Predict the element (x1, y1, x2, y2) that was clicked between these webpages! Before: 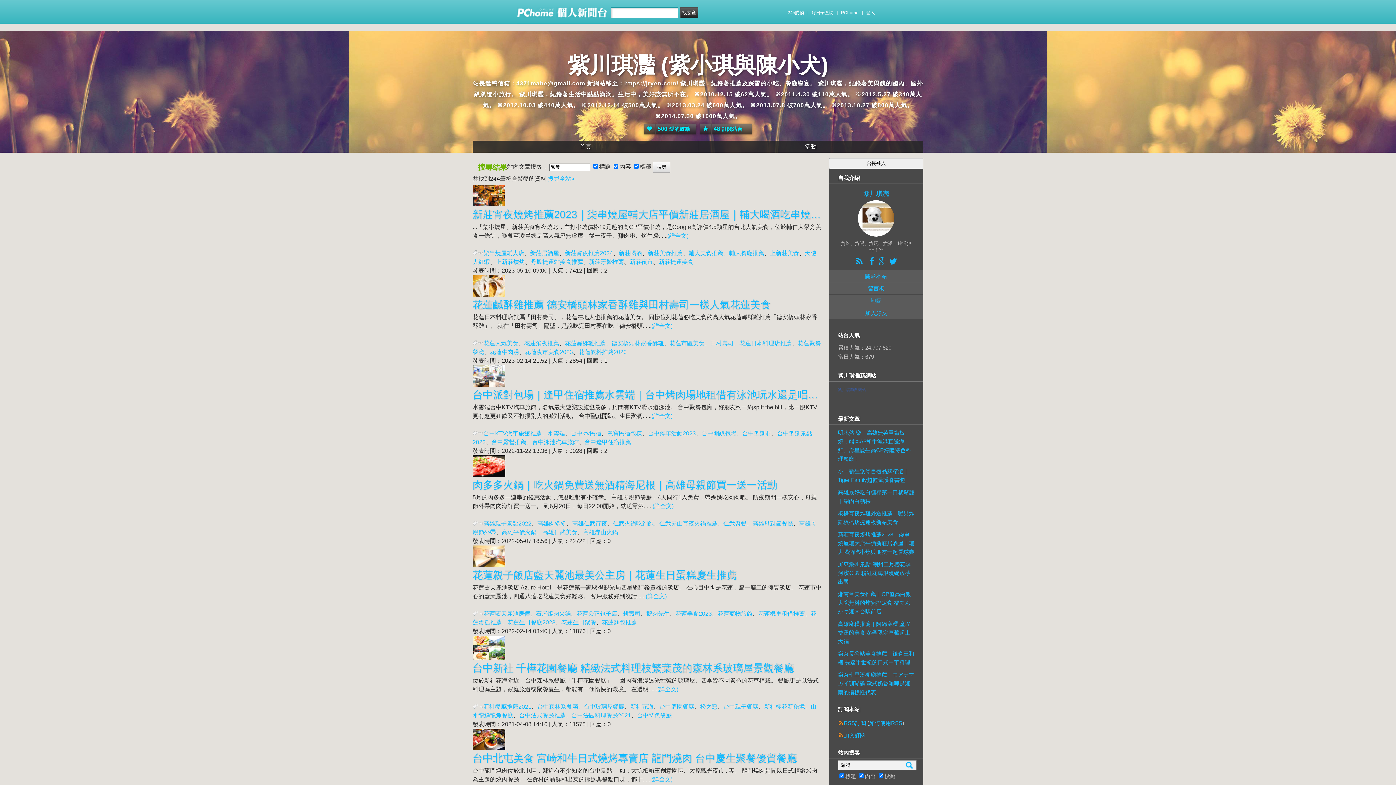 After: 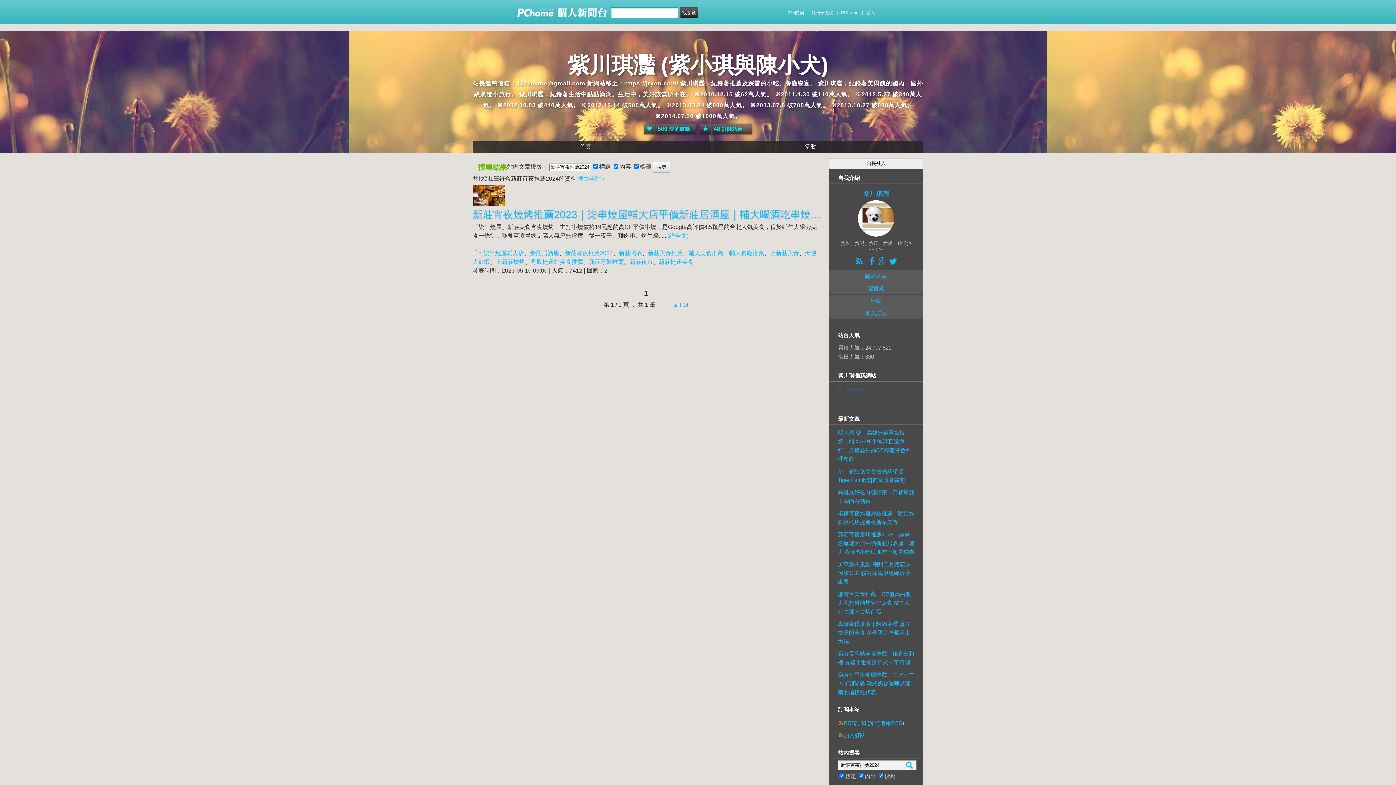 Action: bbox: (565, 250, 613, 256) label: 新莊宵夜推薦2024